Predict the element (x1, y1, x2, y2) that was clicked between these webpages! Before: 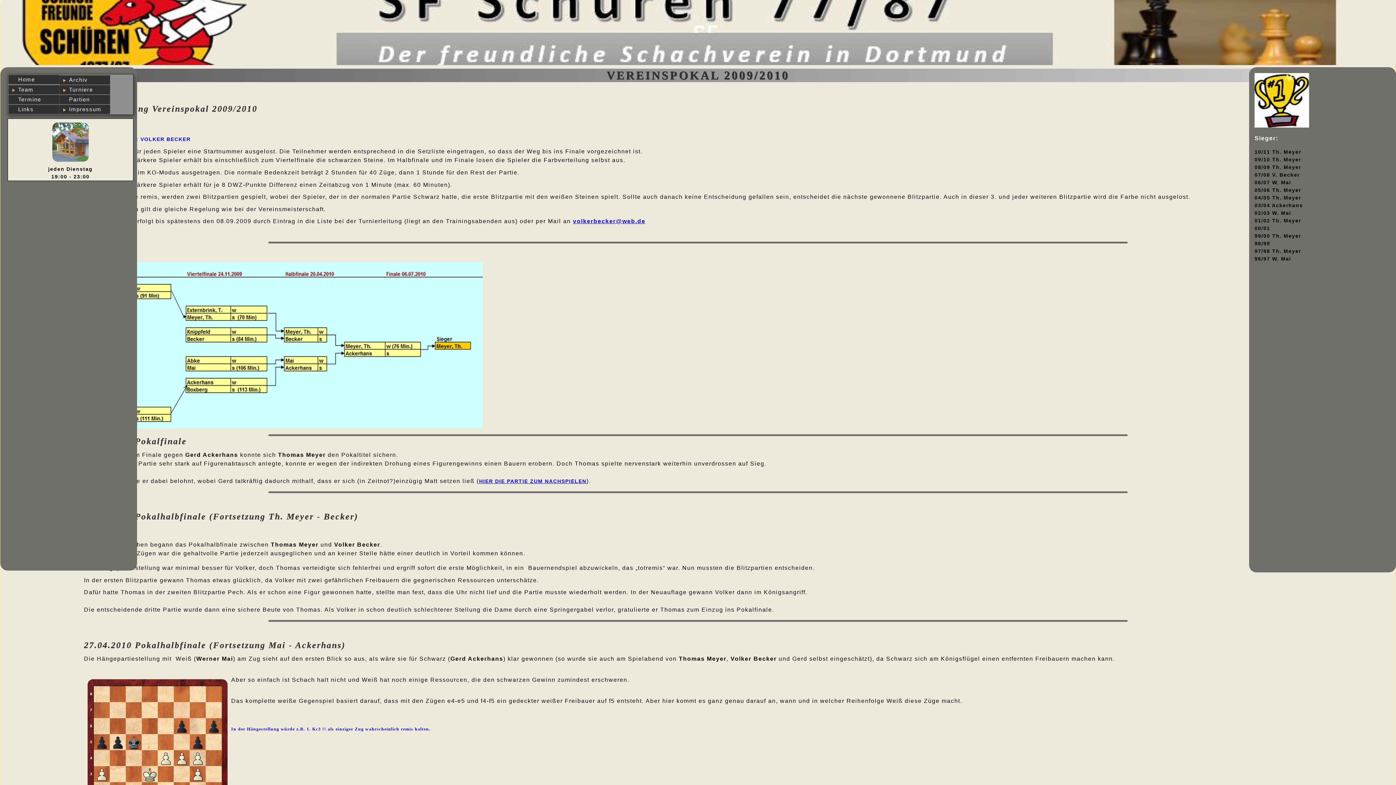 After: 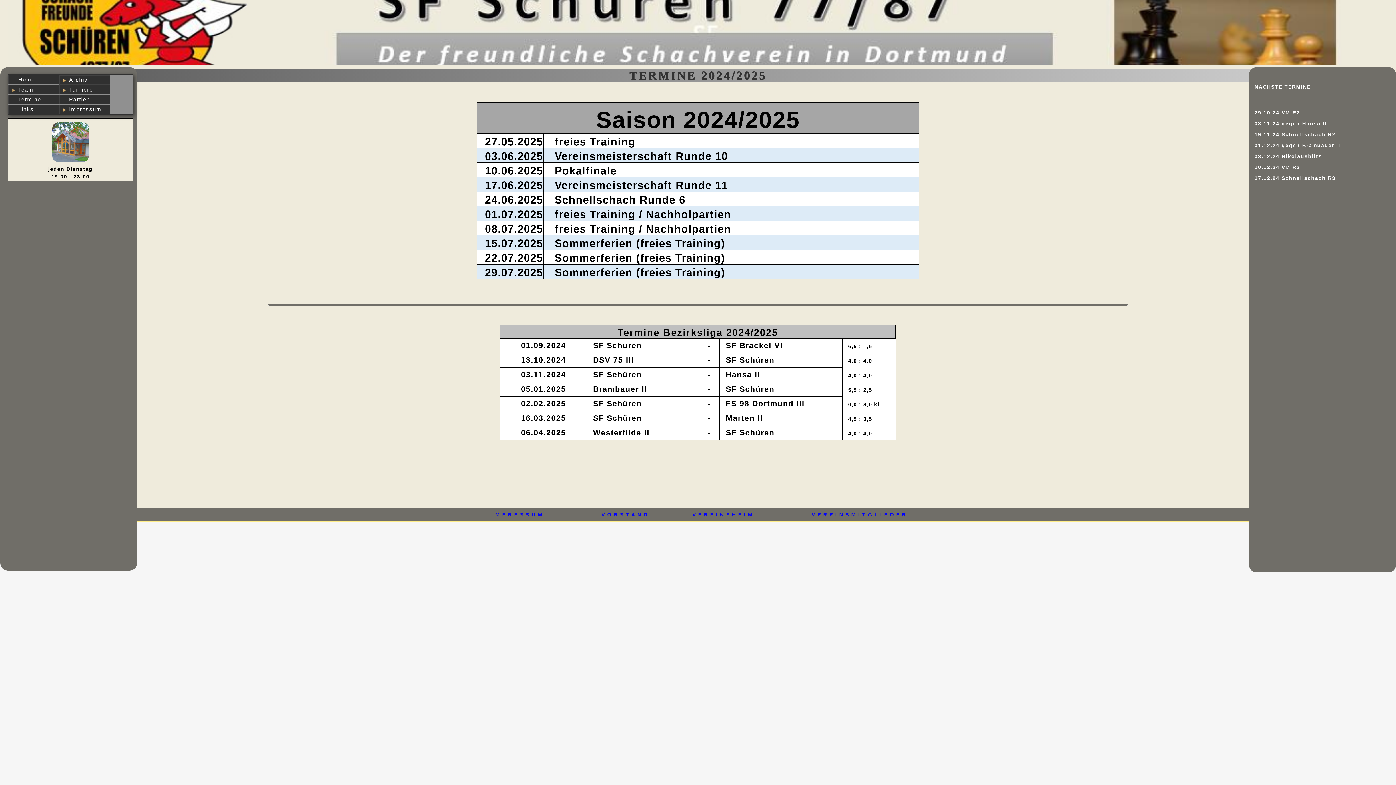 Action: bbox: (8, 94, 59, 104) label: Termine